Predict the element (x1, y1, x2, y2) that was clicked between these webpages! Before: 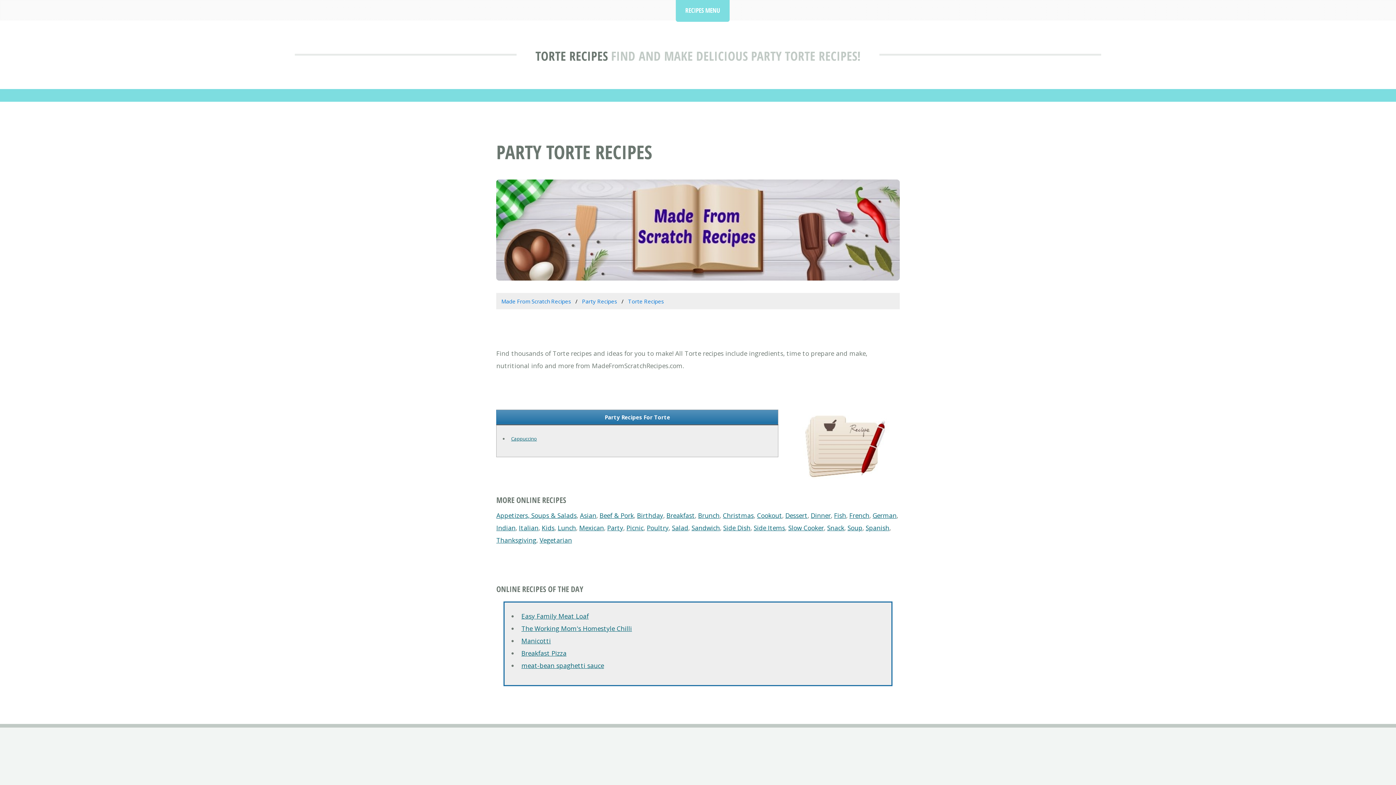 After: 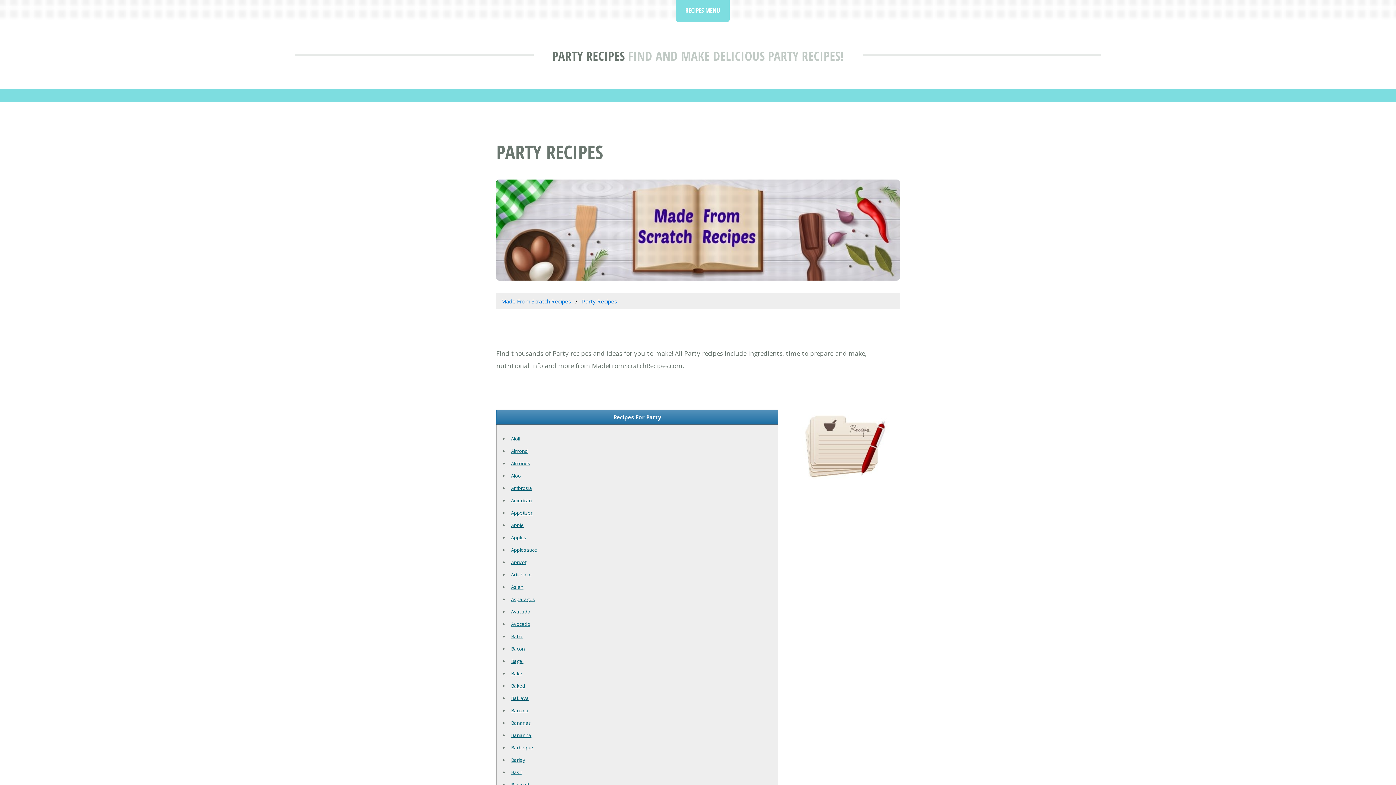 Action: label: Party Recipes bbox: (582, 297, 617, 305)